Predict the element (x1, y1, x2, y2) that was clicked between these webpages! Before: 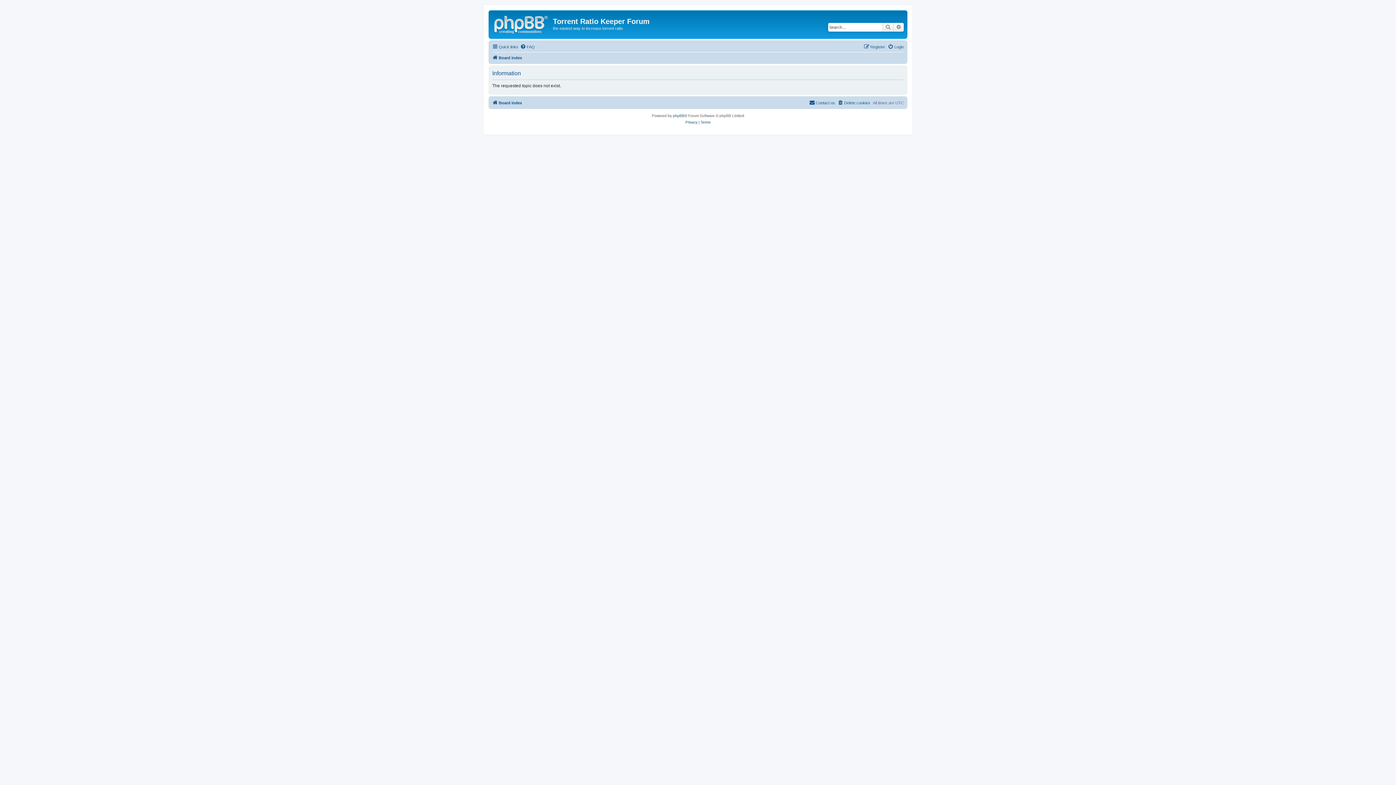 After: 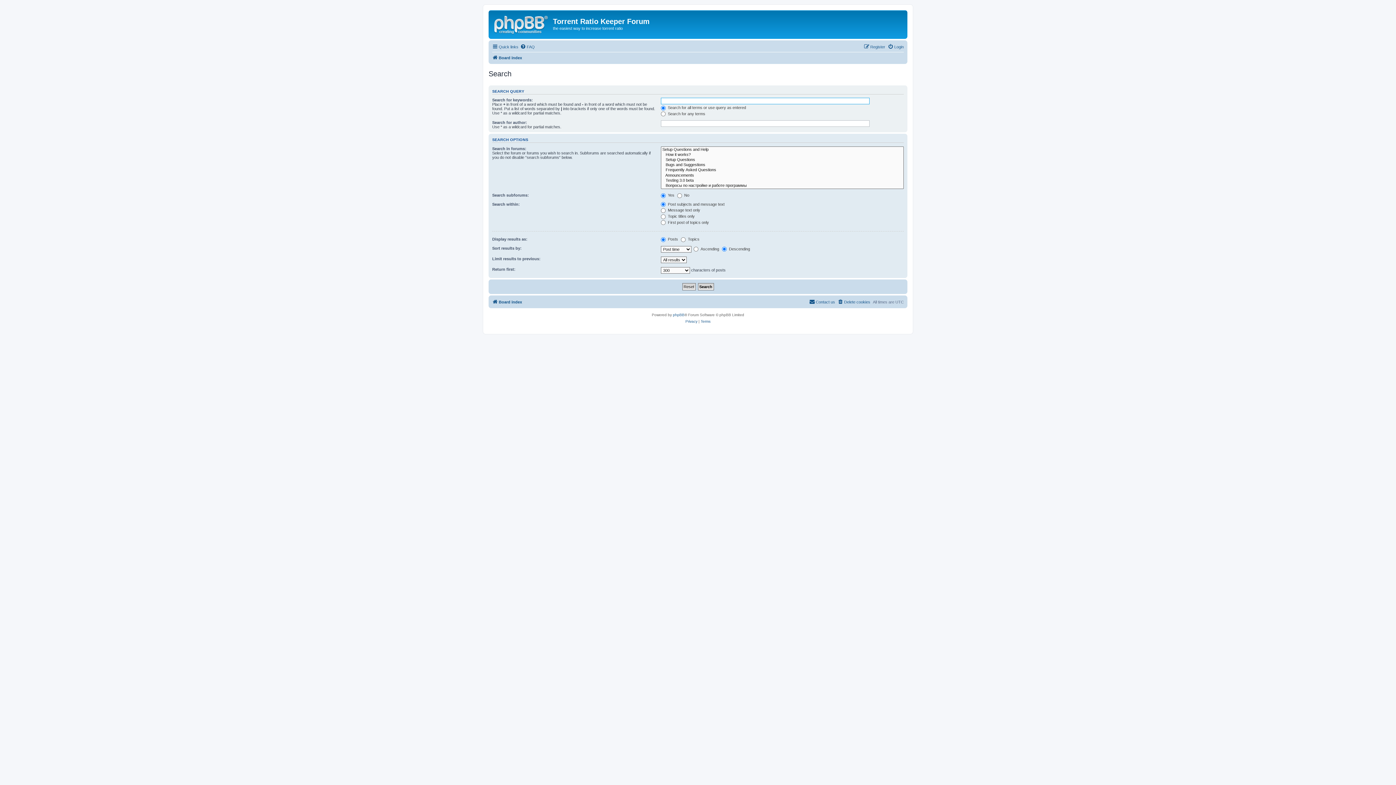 Action: bbox: (882, 22, 893, 31) label: Search